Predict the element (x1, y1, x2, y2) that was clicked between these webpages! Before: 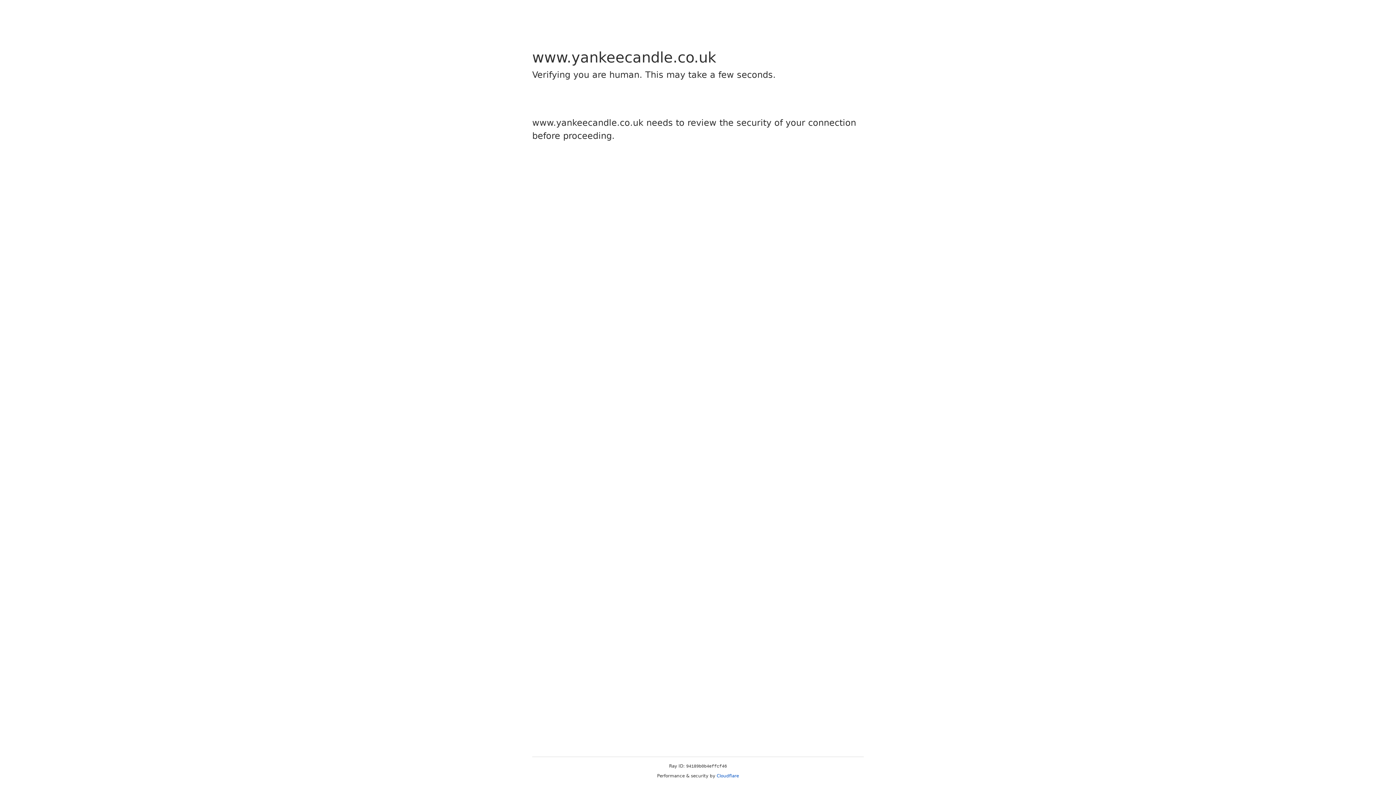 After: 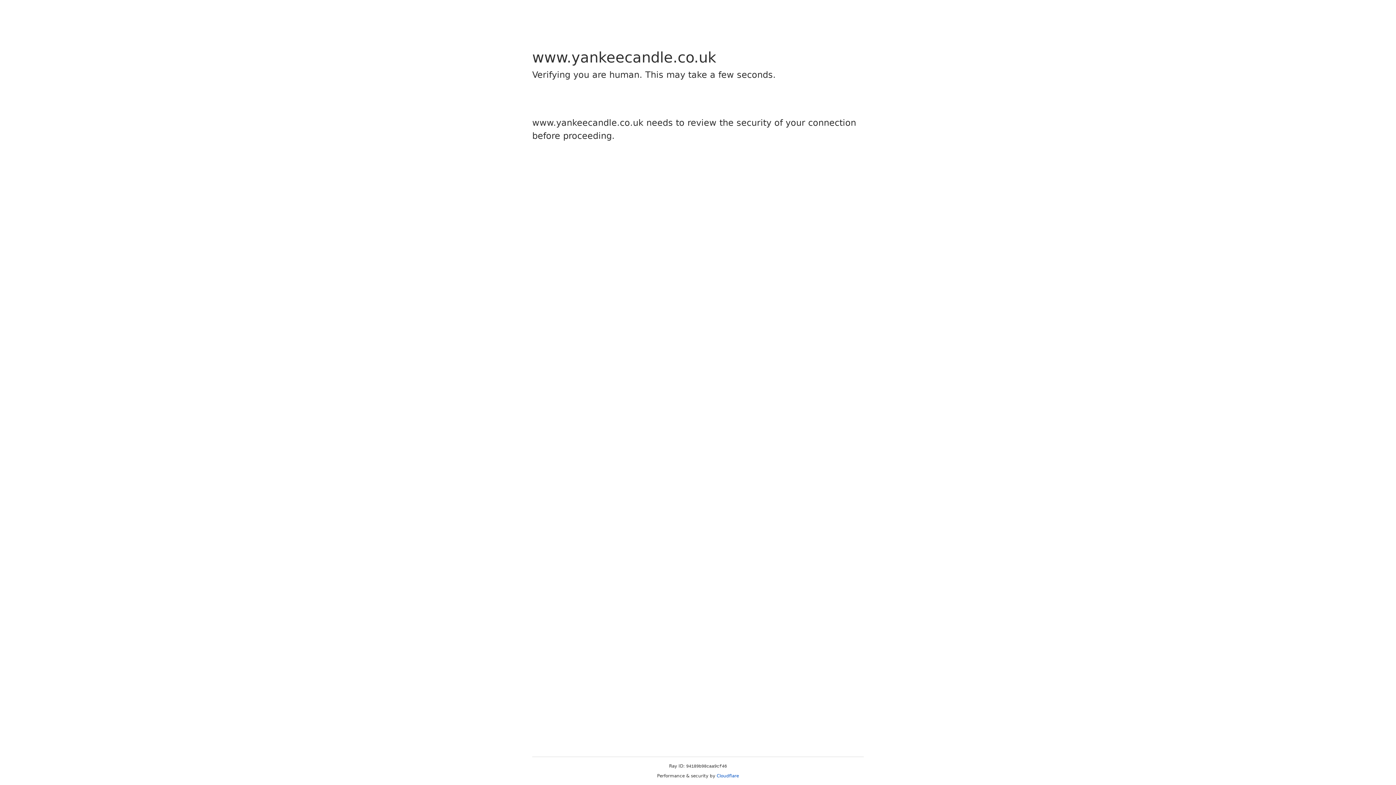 Action: bbox: (716, 773, 739, 778) label: Cloudflare